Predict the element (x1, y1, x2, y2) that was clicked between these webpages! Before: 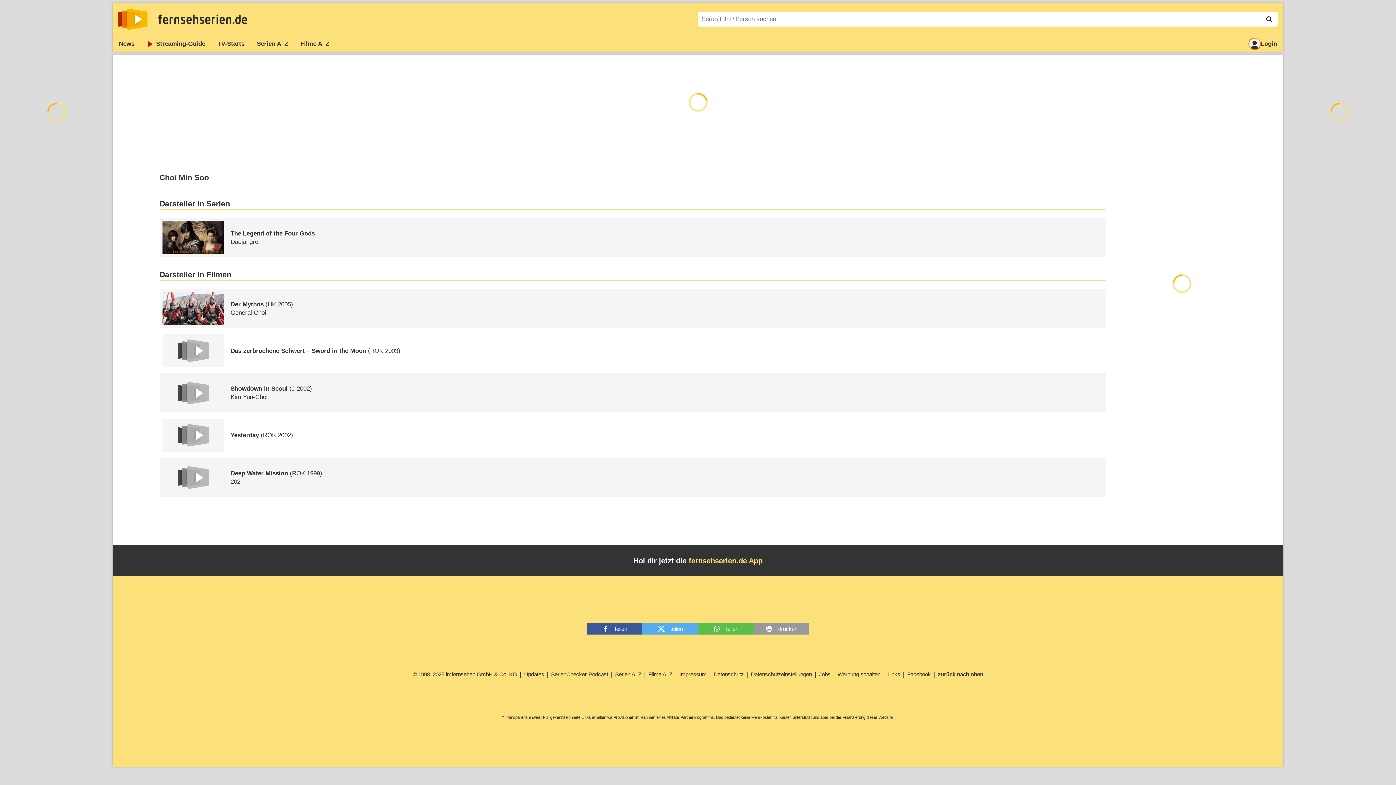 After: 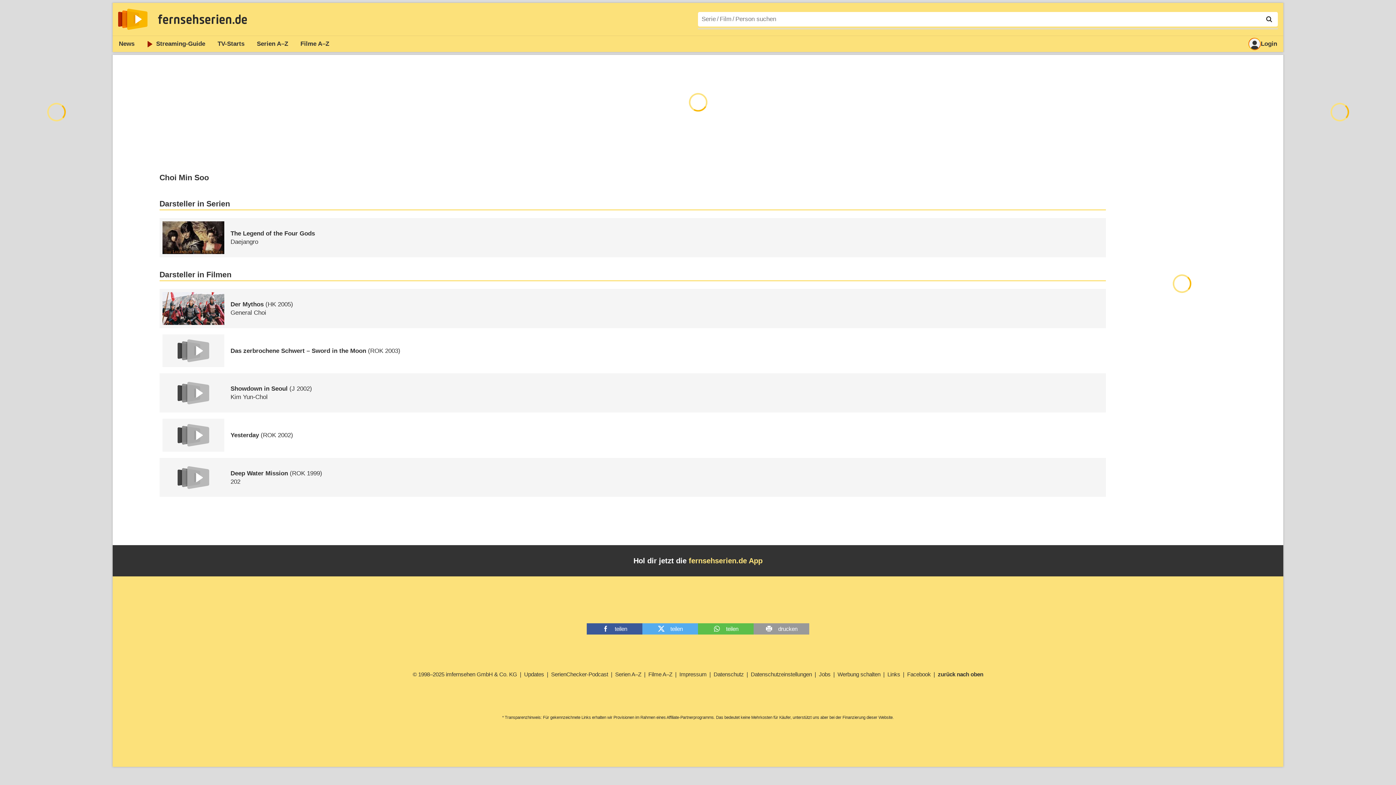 Action: bbox: (1262, 12, 1276, 26)